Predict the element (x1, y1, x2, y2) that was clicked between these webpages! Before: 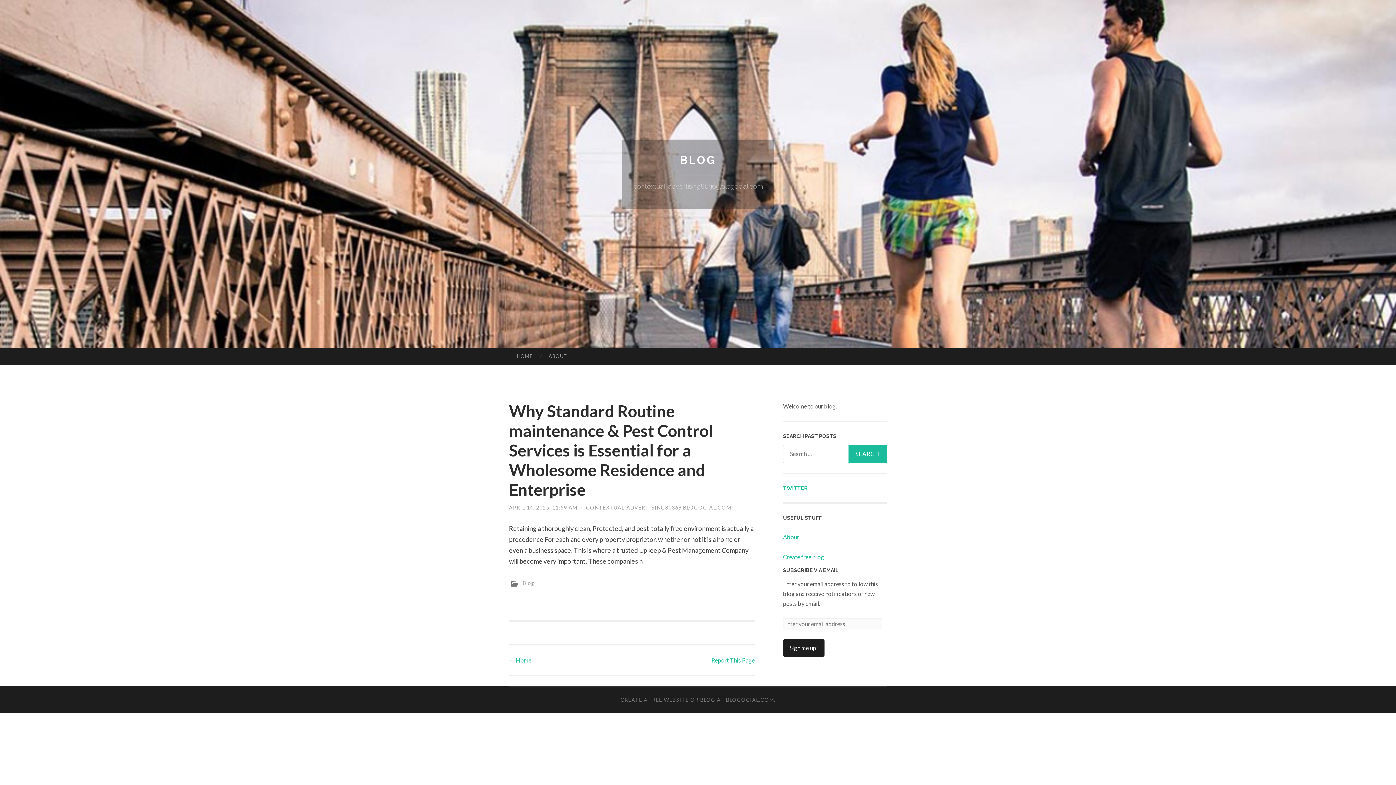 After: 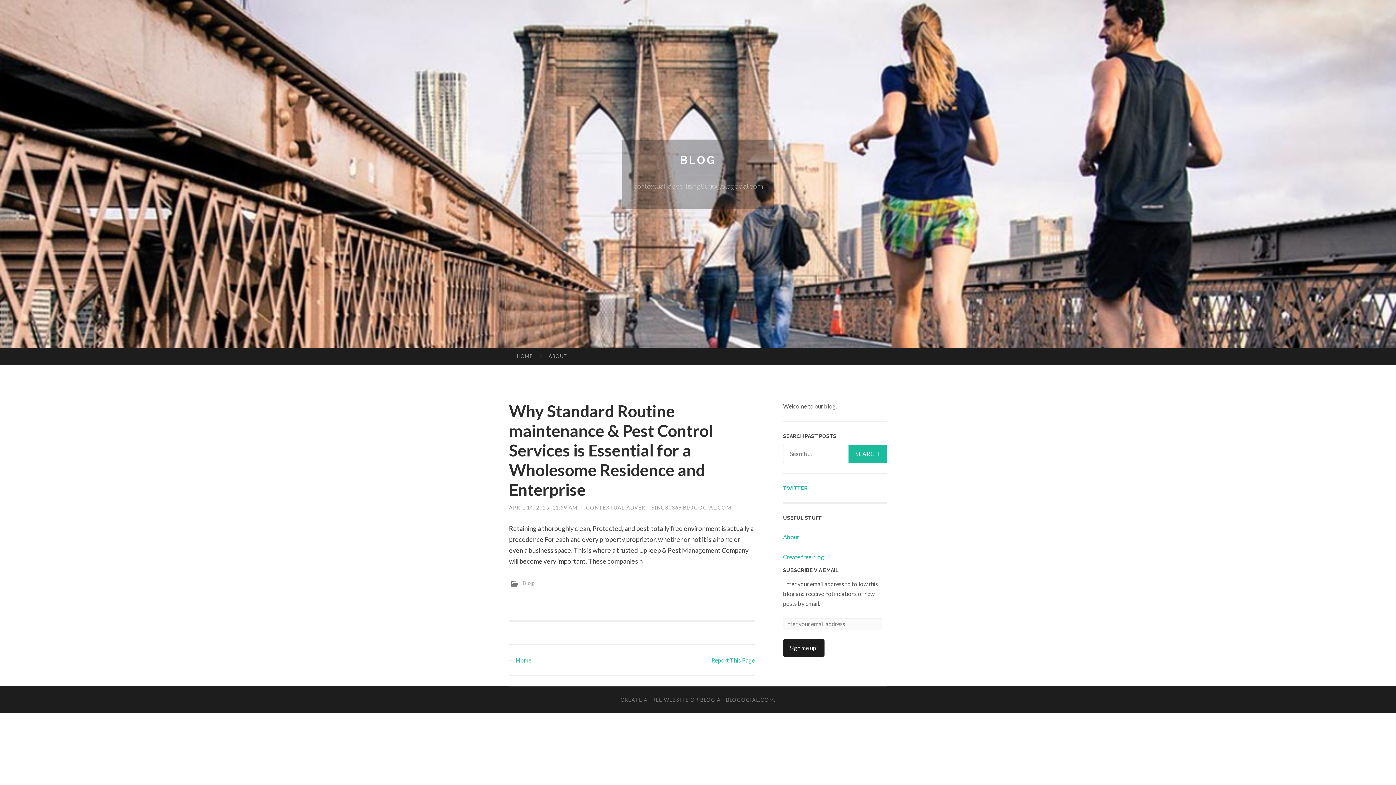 Action: label: TWITTER bbox: (783, 485, 808, 491)